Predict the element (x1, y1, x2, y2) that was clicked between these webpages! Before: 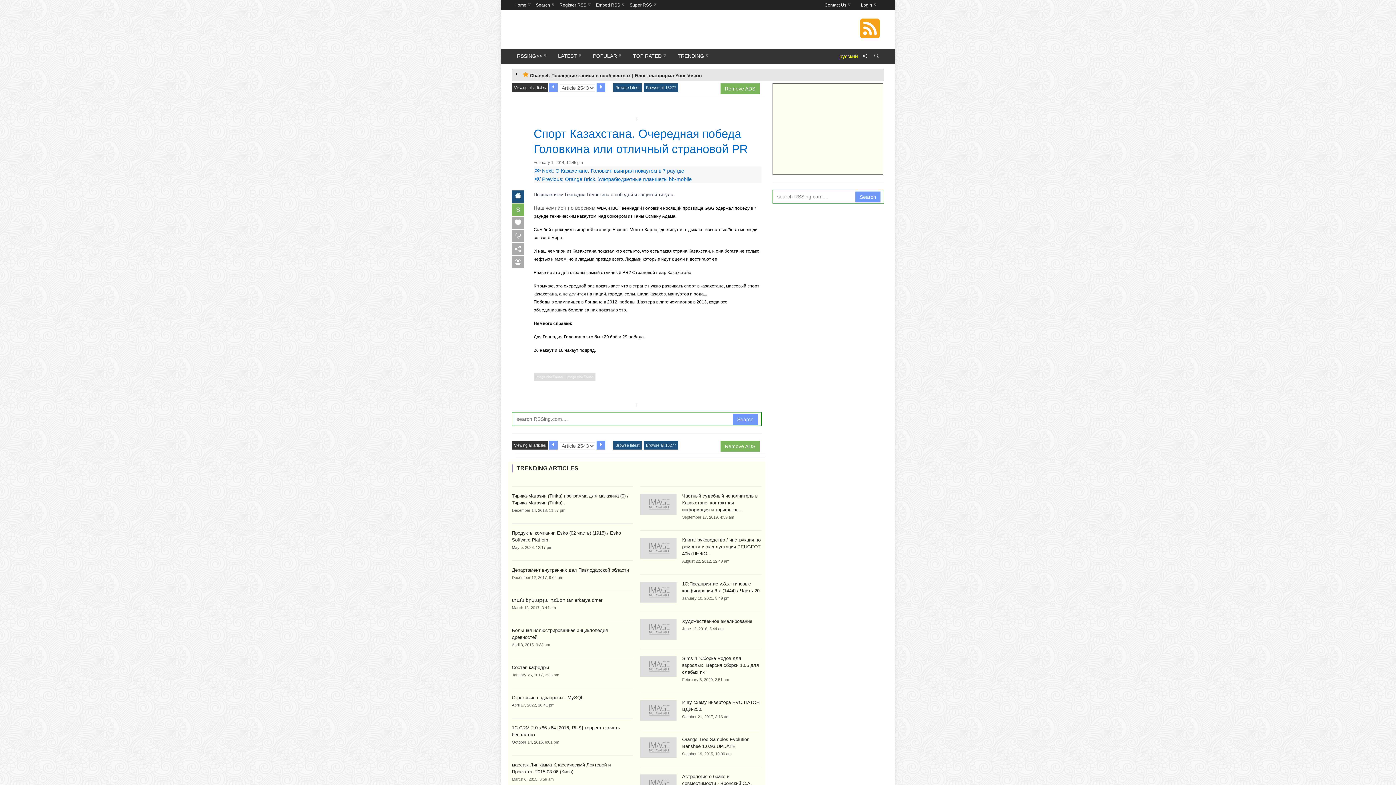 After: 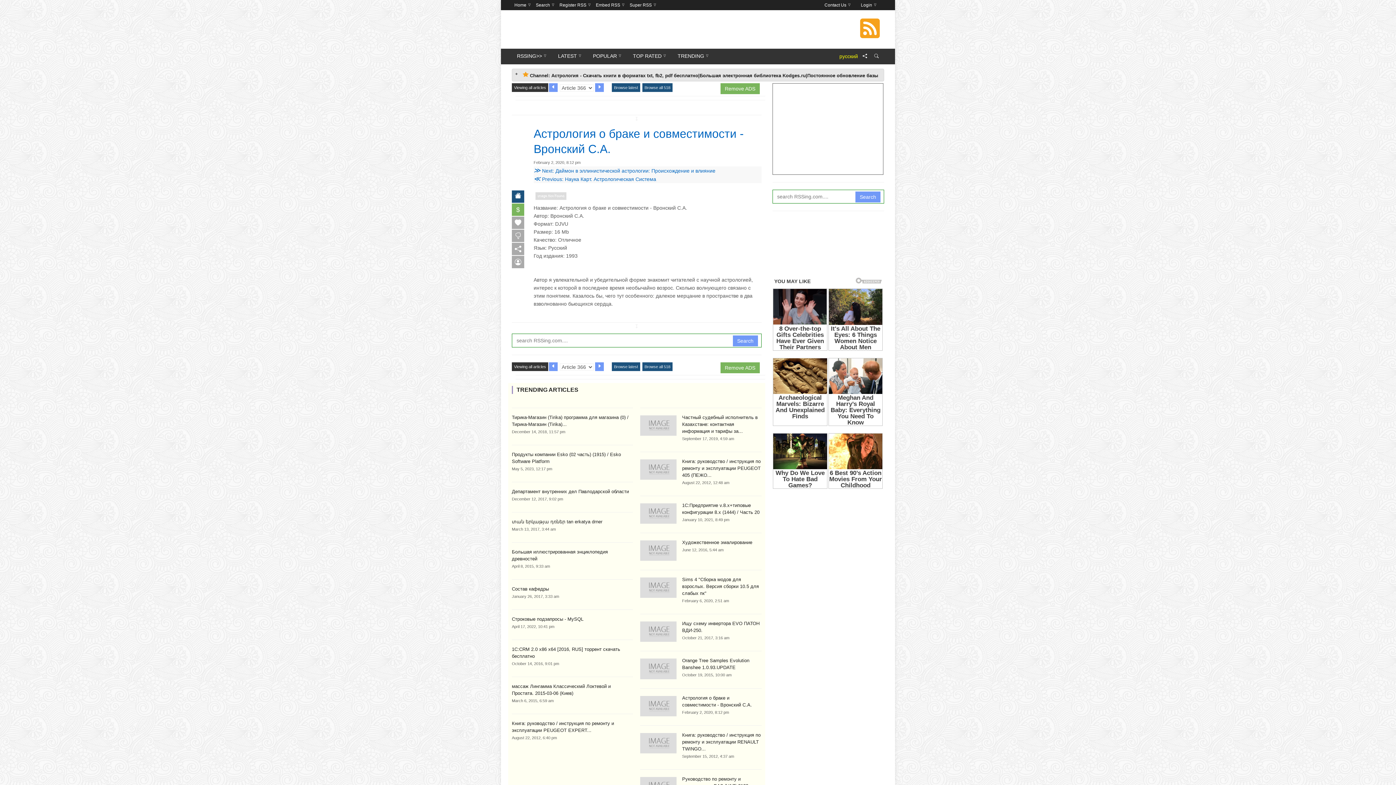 Action: bbox: (640, 781, 676, 787)